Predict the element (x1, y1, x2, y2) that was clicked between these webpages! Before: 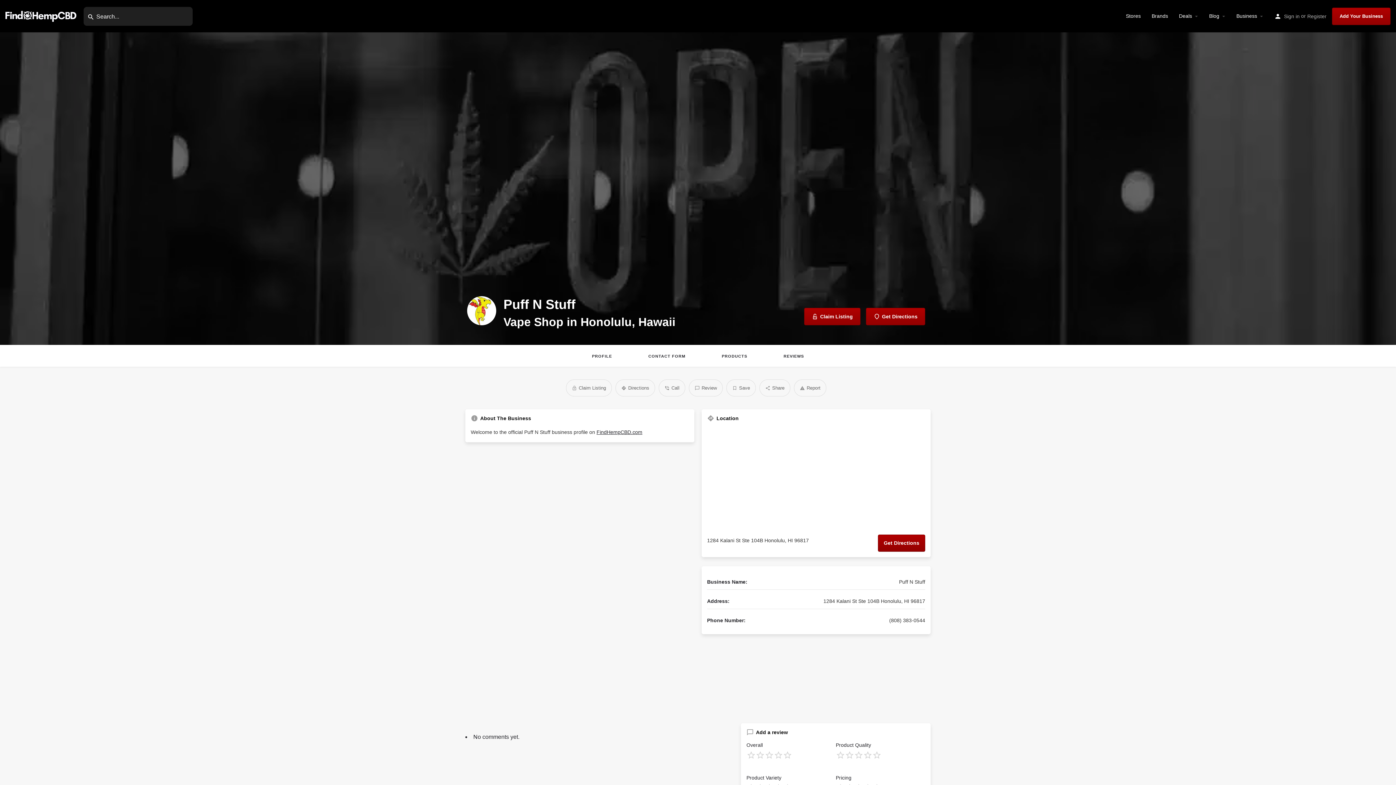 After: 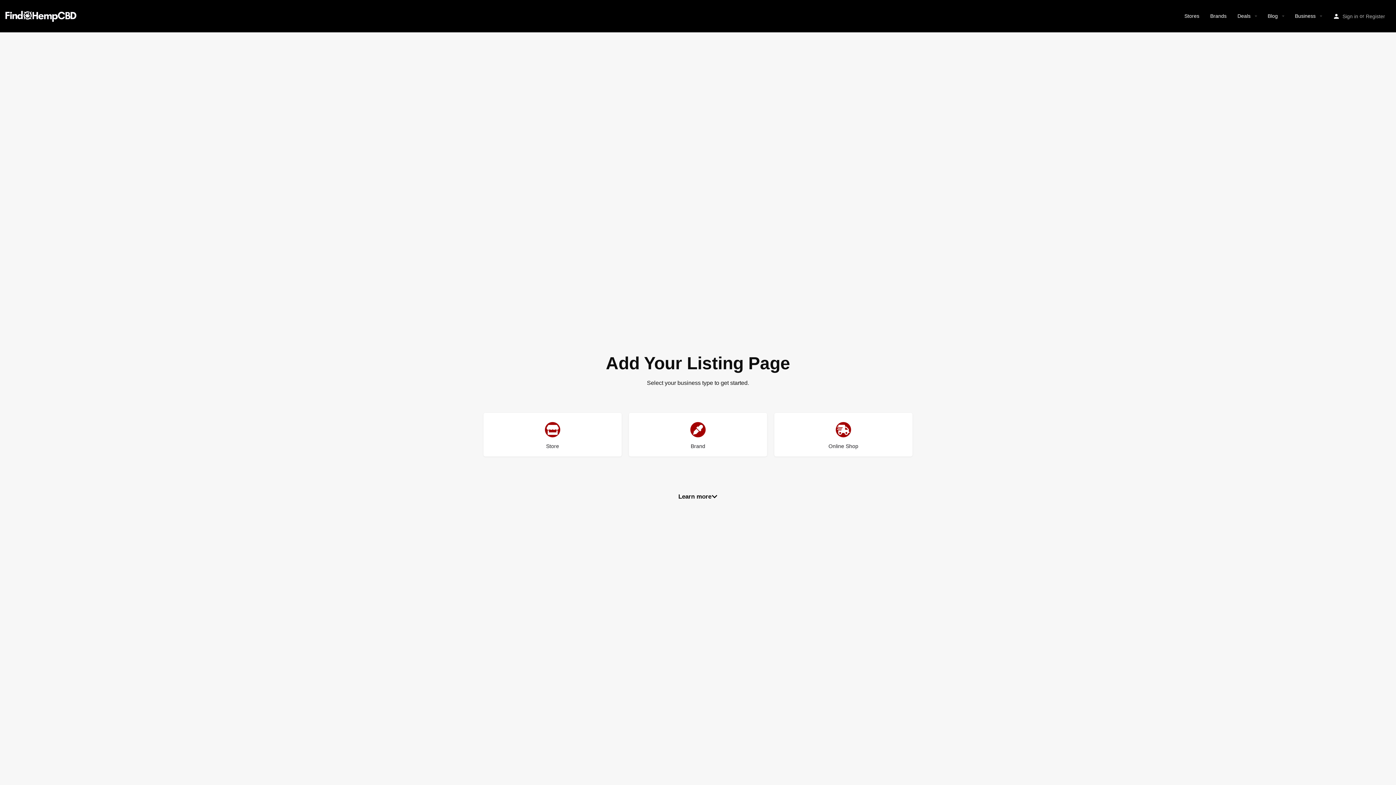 Action: bbox: (1332, 7, 1390, 24) label: Add Your Business